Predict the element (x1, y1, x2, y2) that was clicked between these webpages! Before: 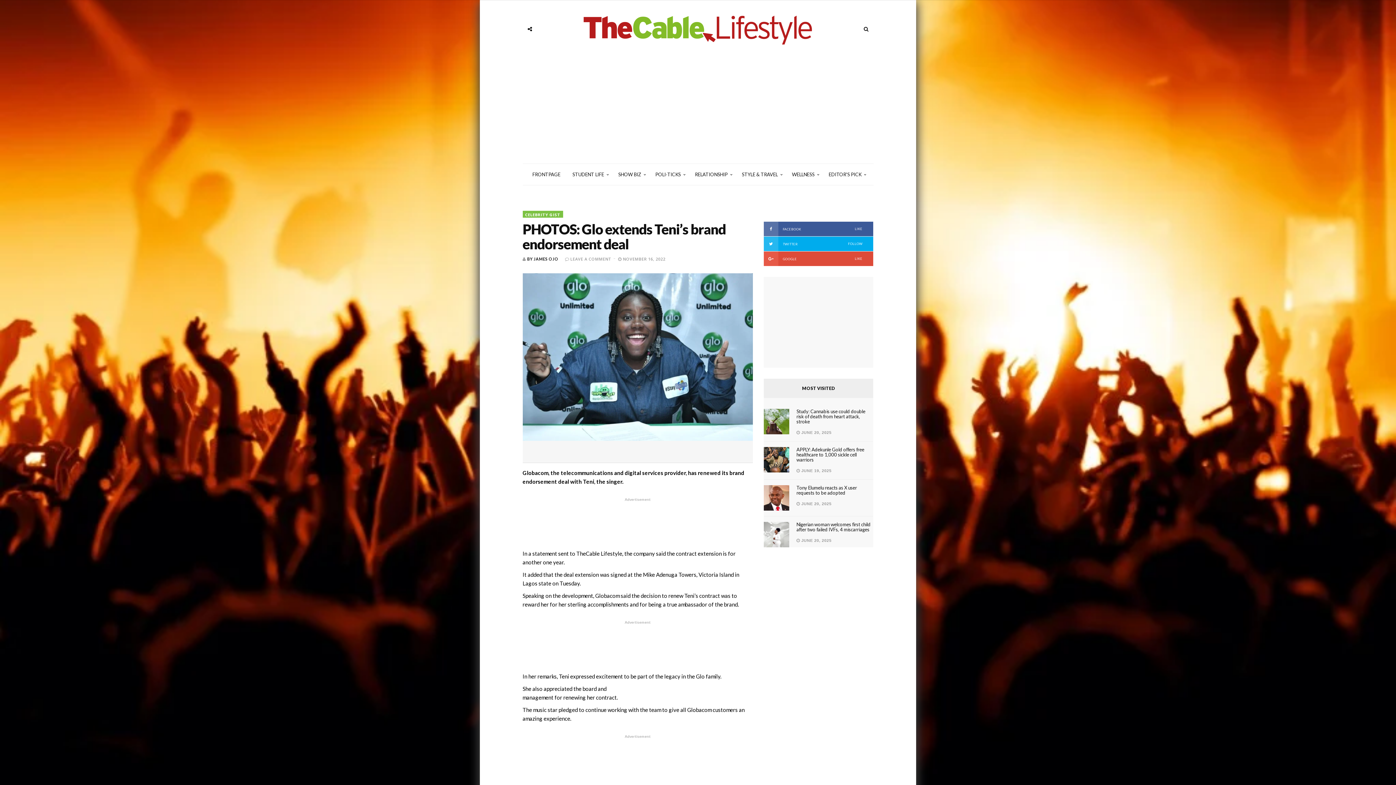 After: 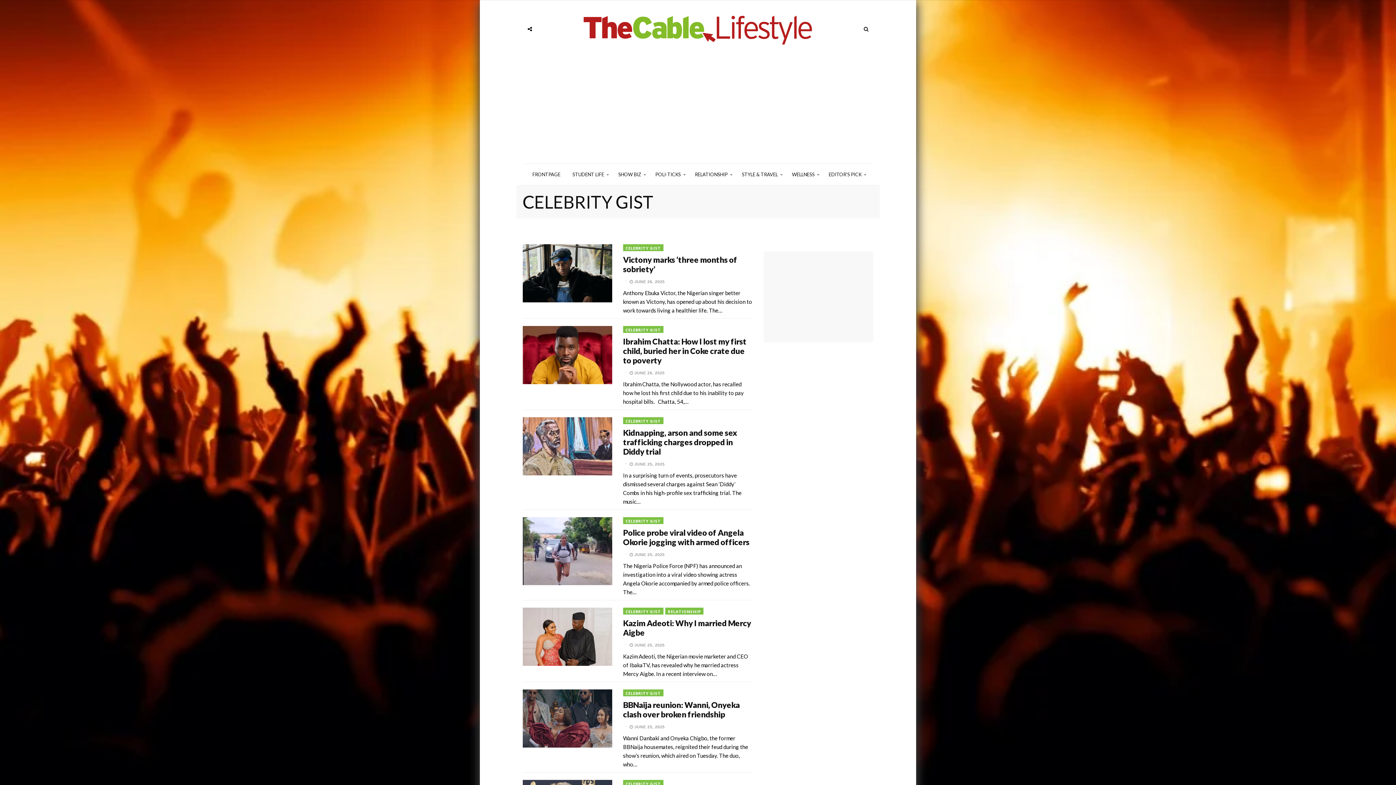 Action: label: CELEBRITY GIST bbox: (522, 210, 563, 217)